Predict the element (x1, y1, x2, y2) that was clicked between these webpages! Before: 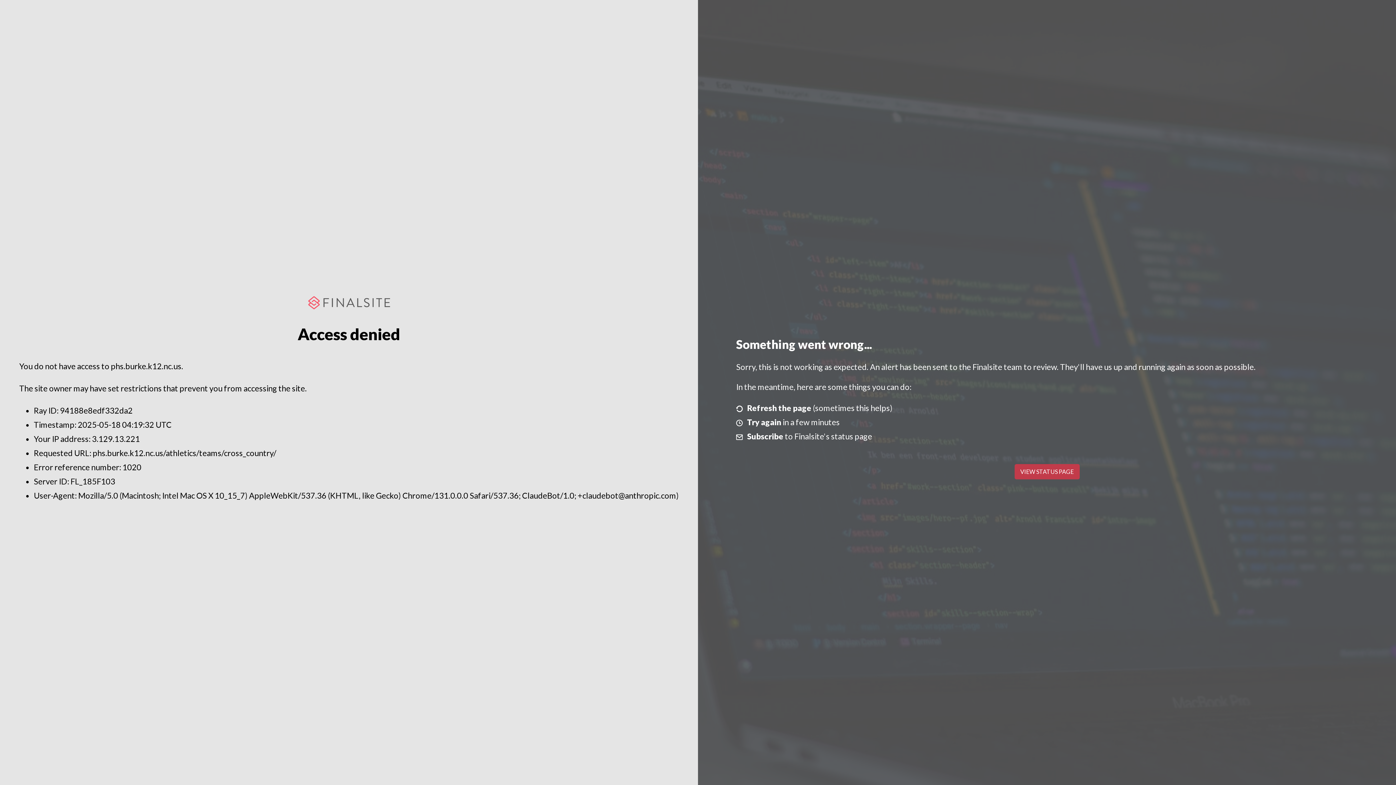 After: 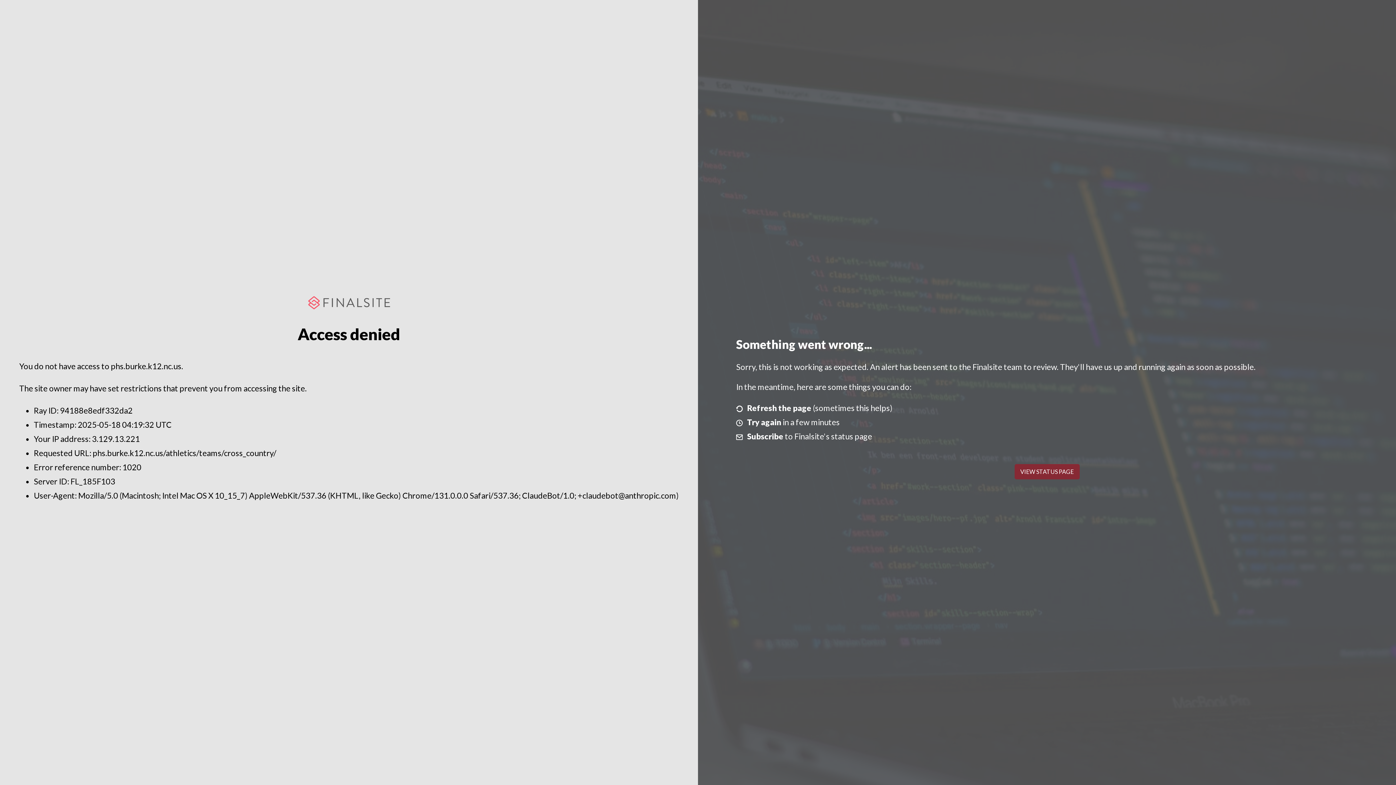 Action: label: VIEW STATUS PAGE bbox: (1014, 464, 1079, 479)